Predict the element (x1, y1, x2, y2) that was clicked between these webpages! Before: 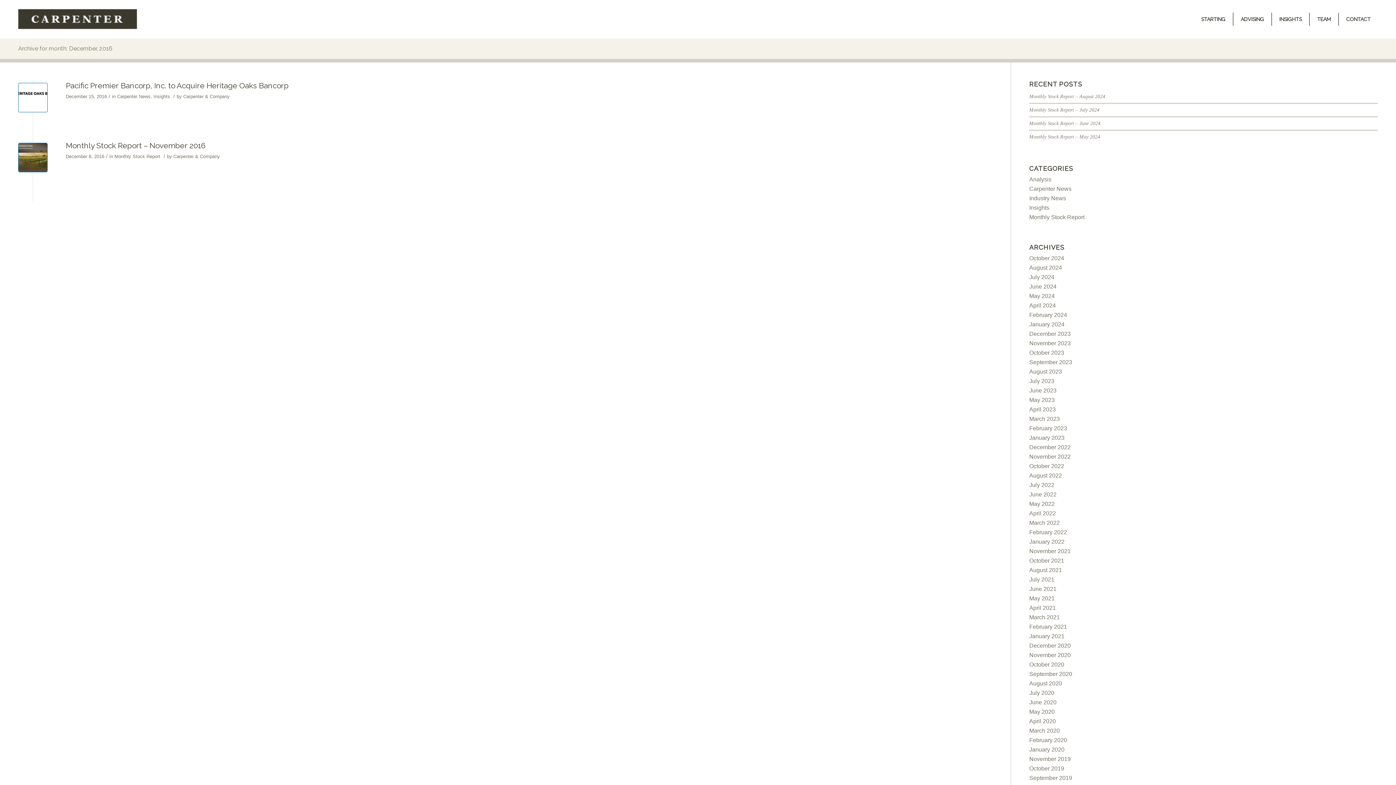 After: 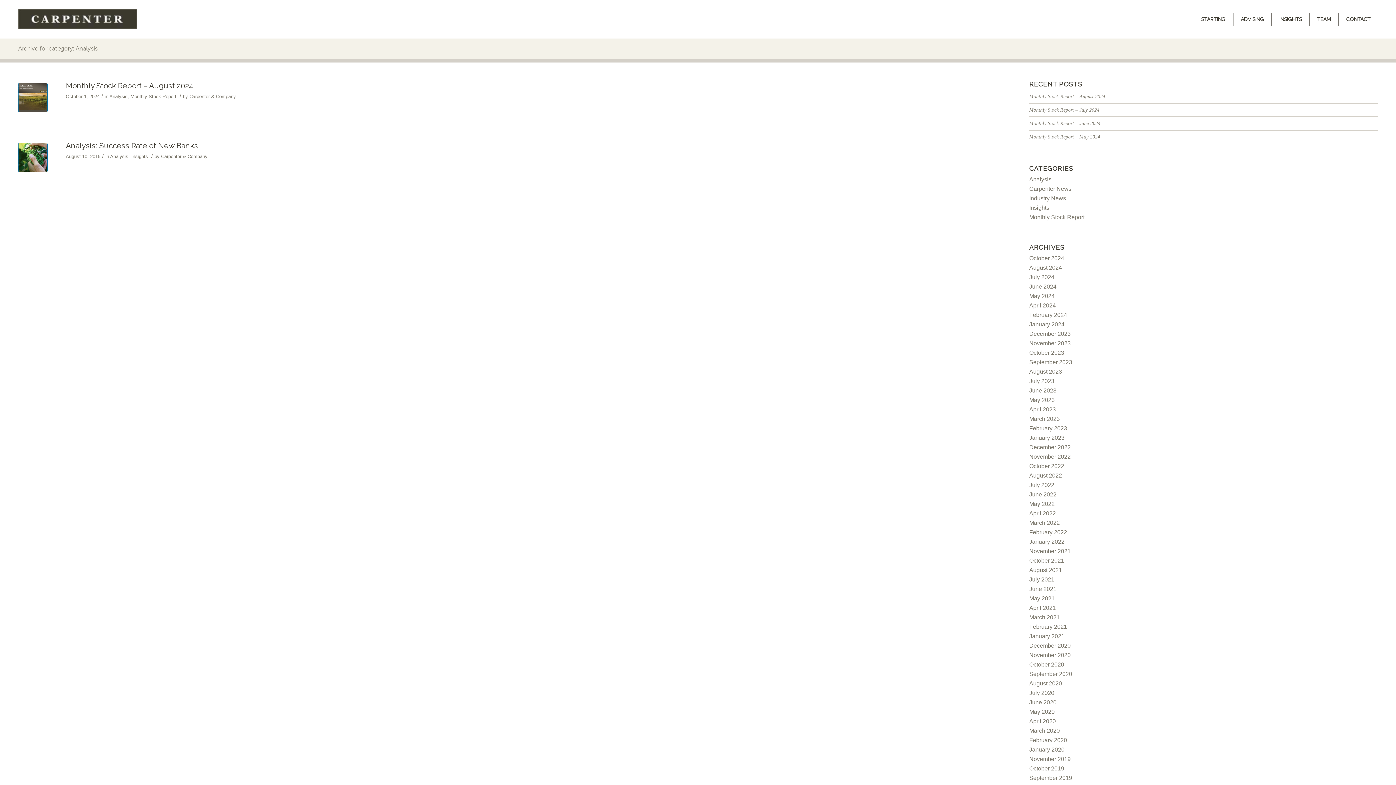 Action: bbox: (1029, 176, 1051, 182) label: Analysis